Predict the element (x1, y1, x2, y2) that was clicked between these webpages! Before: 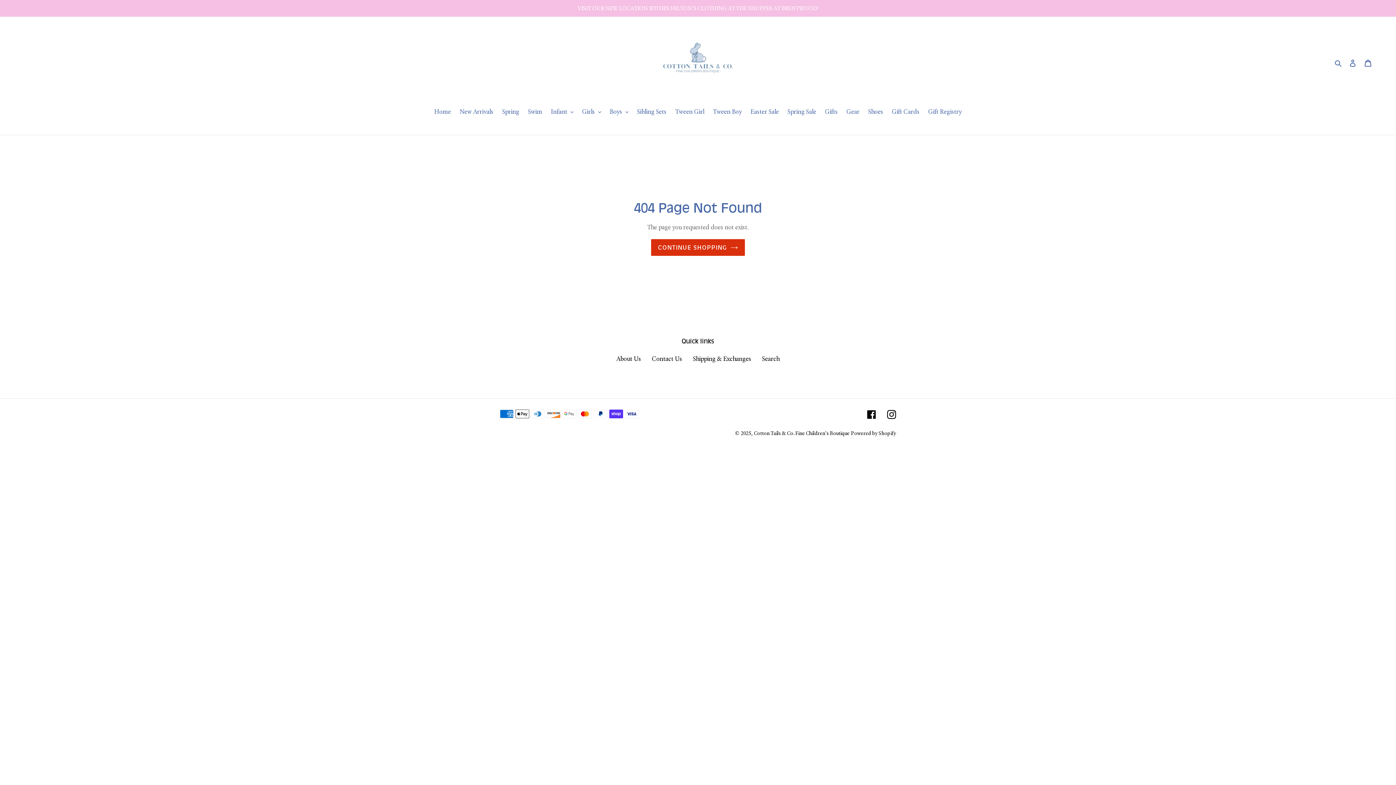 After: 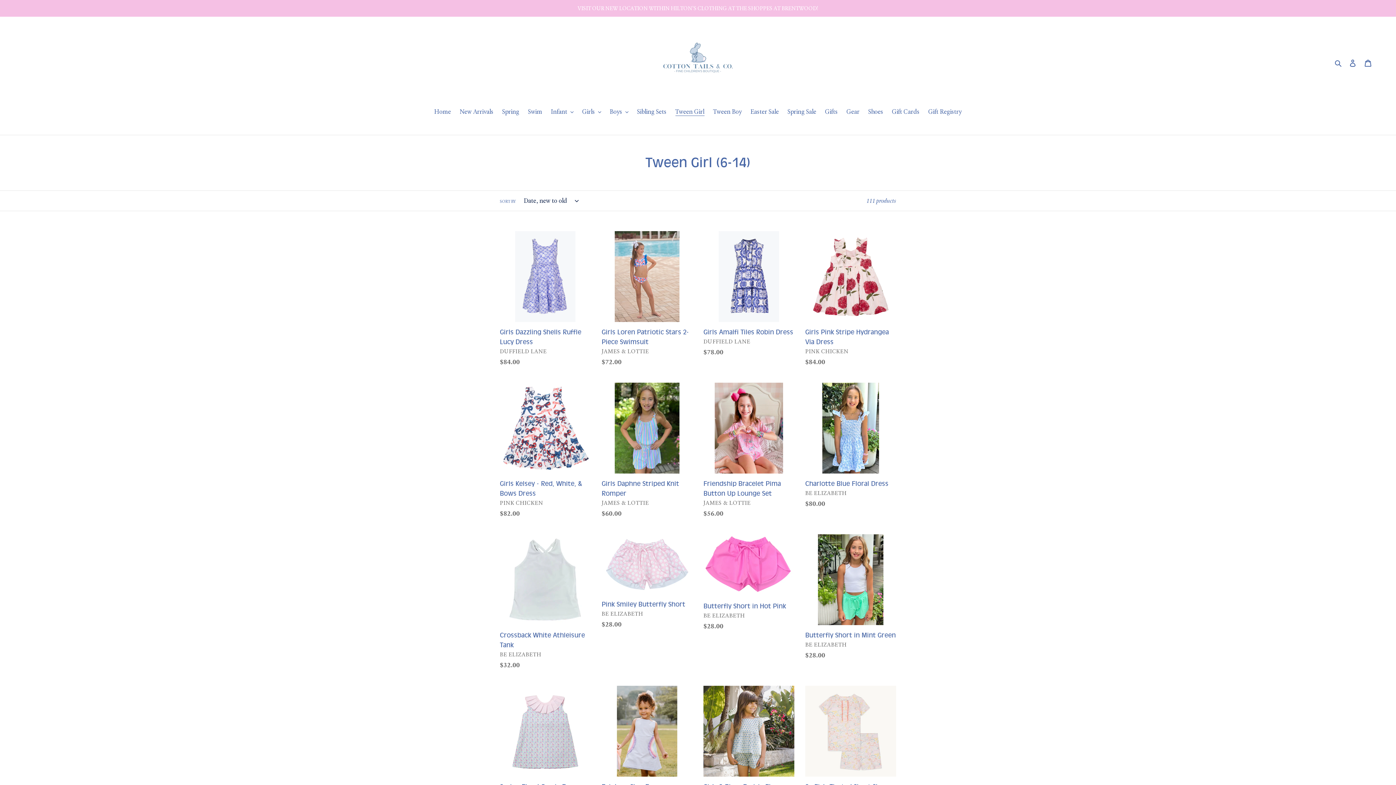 Action: label: Tween Girl bbox: (671, 106, 708, 117)